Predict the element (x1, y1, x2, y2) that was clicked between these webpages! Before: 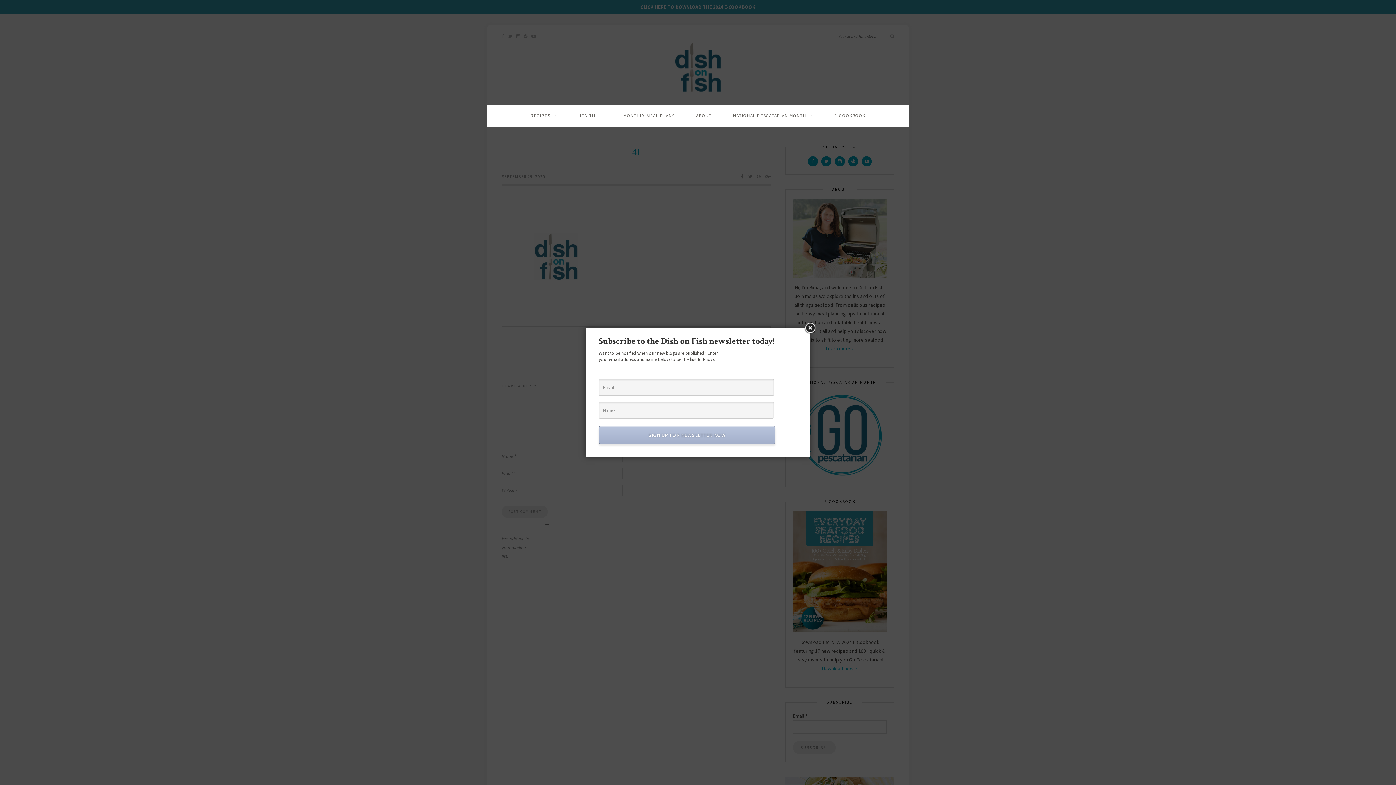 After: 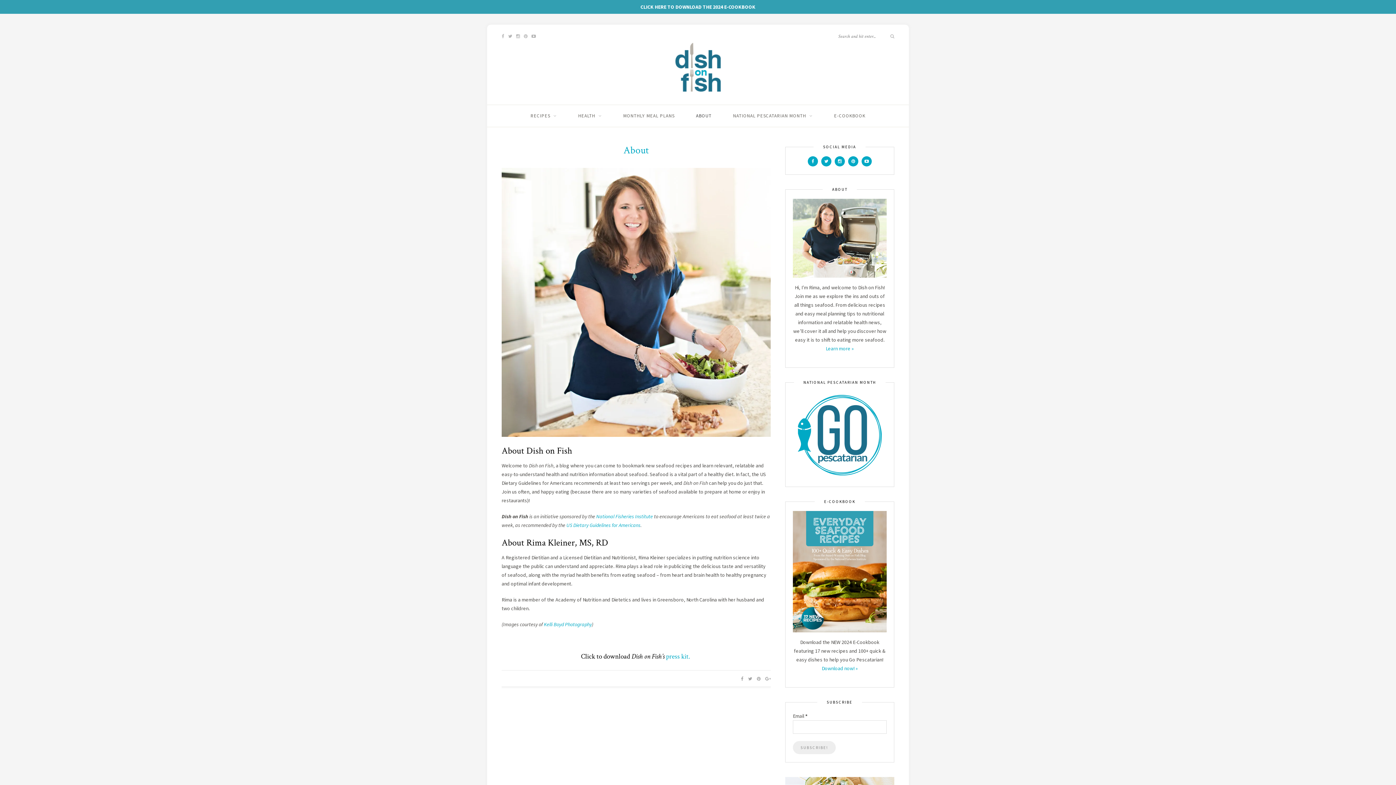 Action: bbox: (696, 105, 711, 126) label: ABOUT